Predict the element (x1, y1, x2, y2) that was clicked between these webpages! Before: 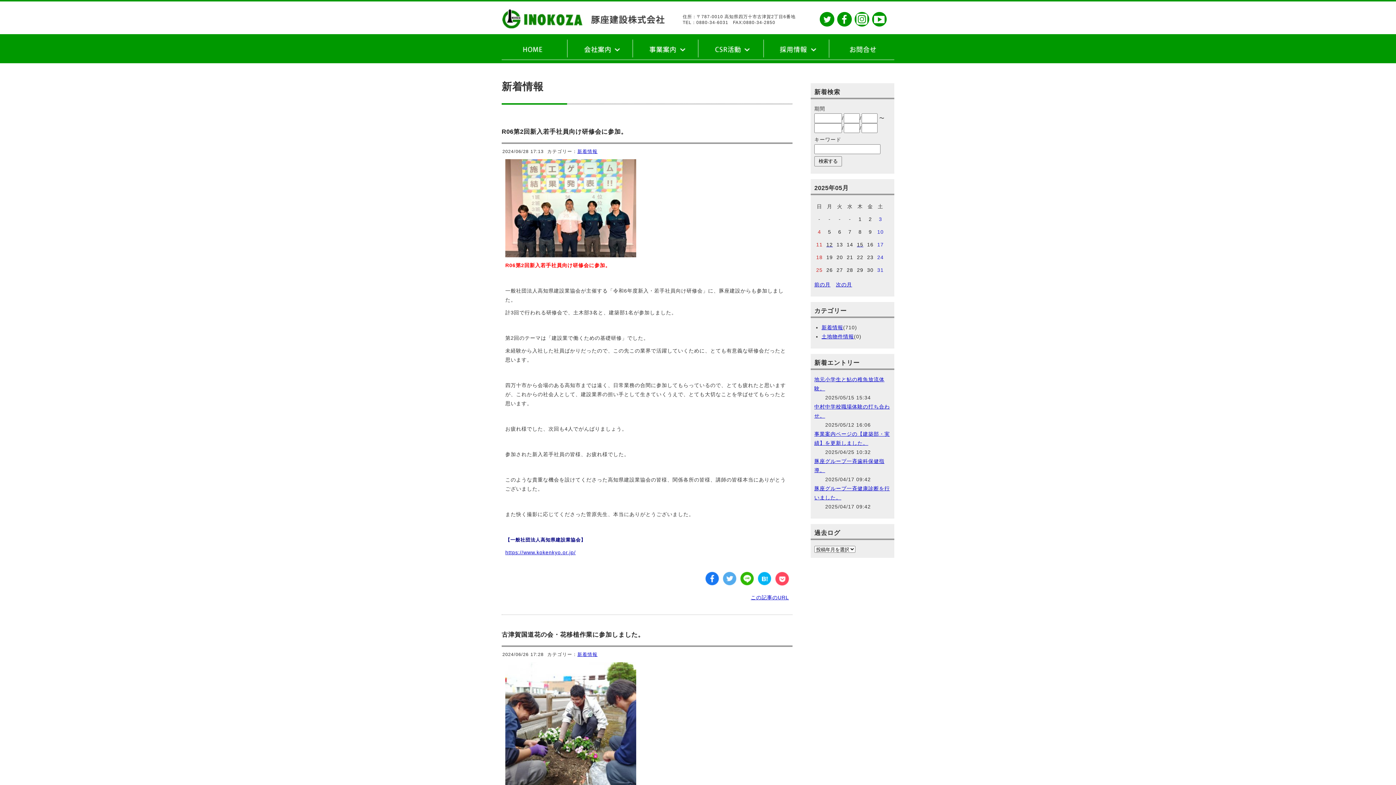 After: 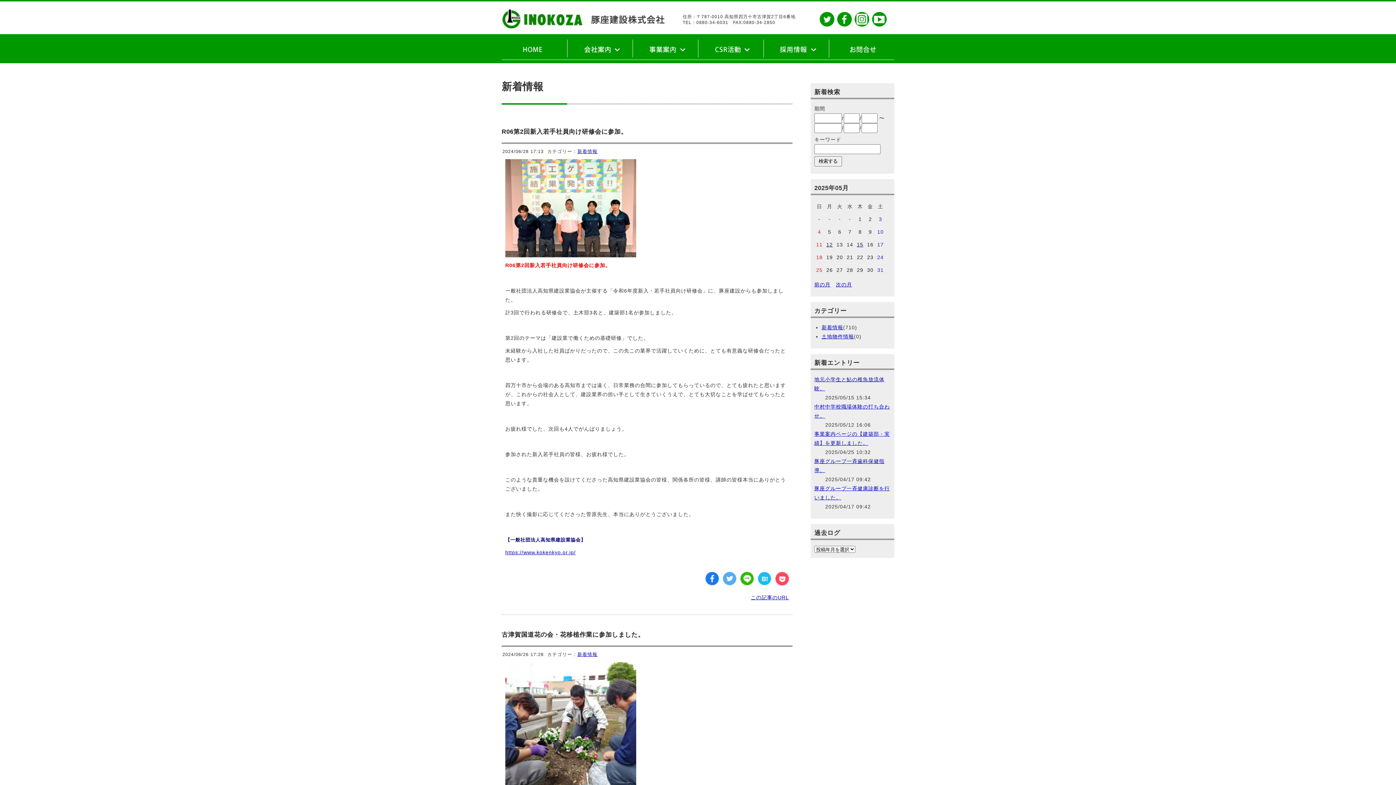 Action: bbox: (757, 575, 771, 581)